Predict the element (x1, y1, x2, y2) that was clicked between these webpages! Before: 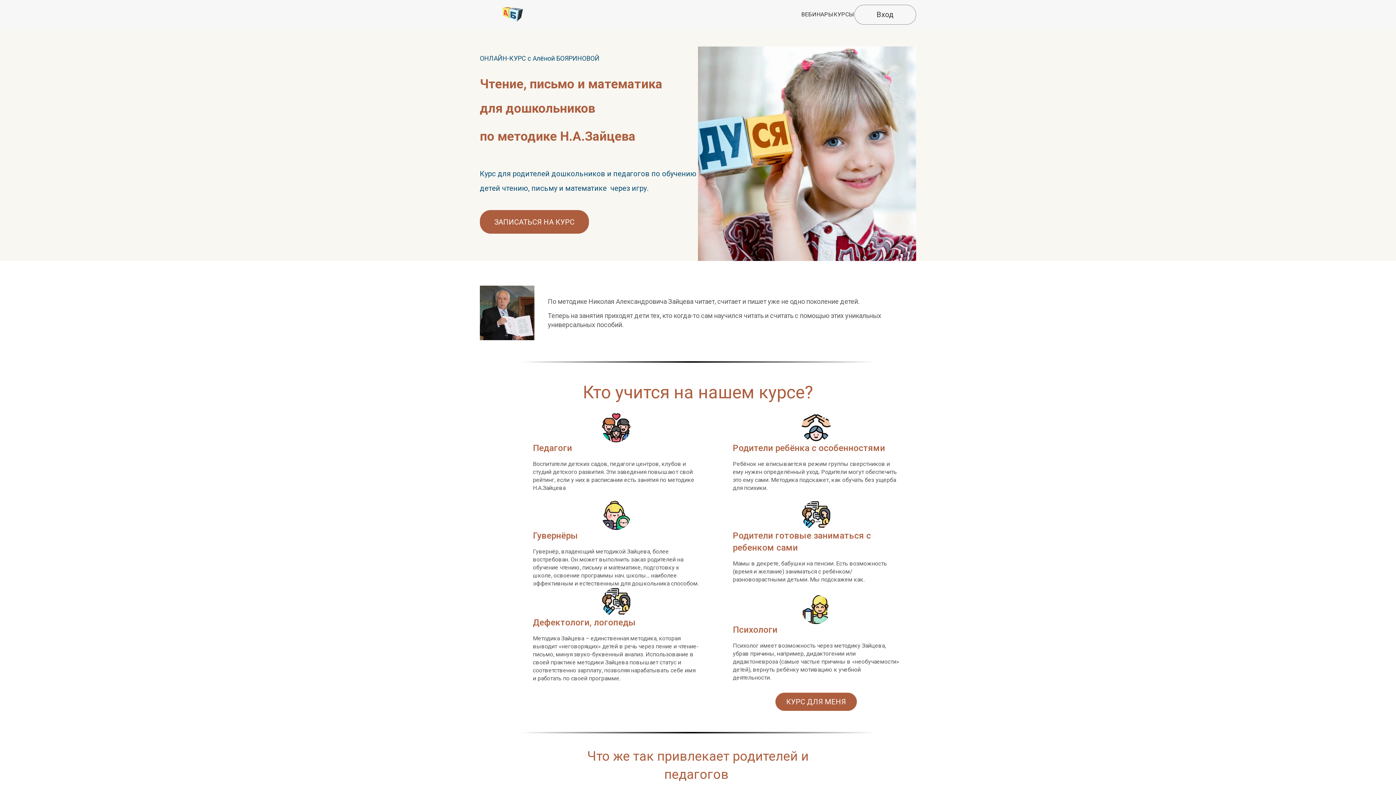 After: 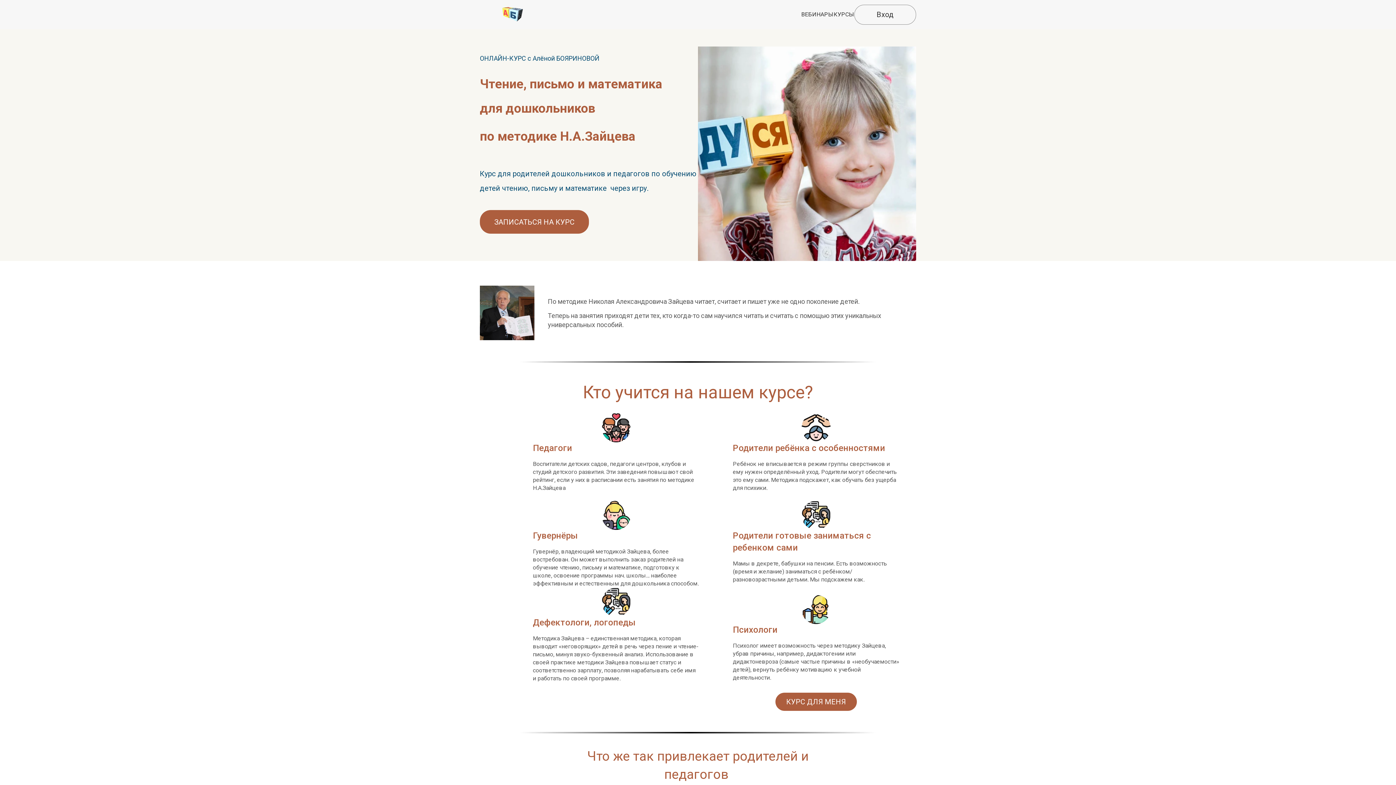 Action: label: ВЕБИНАРЫ bbox: (801, 8, 833, 20)